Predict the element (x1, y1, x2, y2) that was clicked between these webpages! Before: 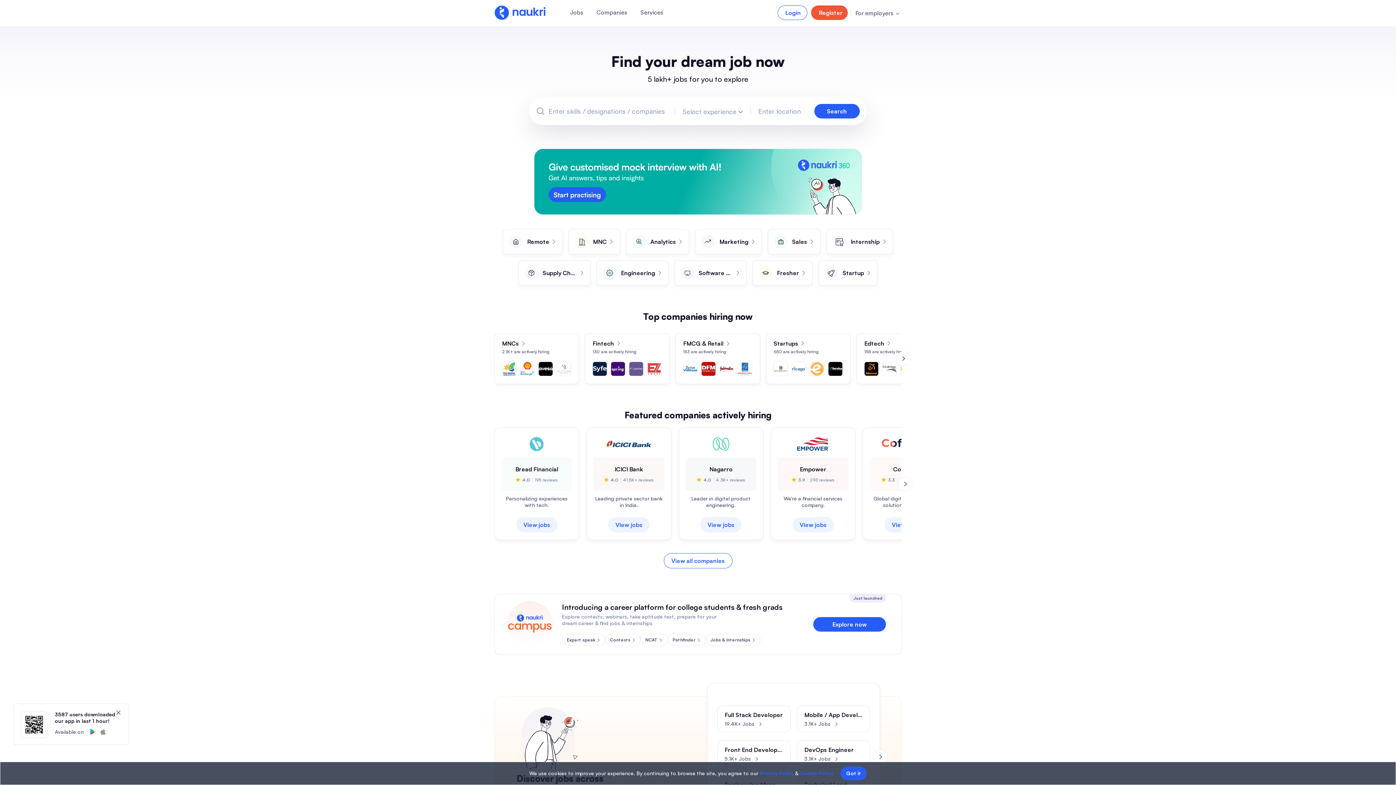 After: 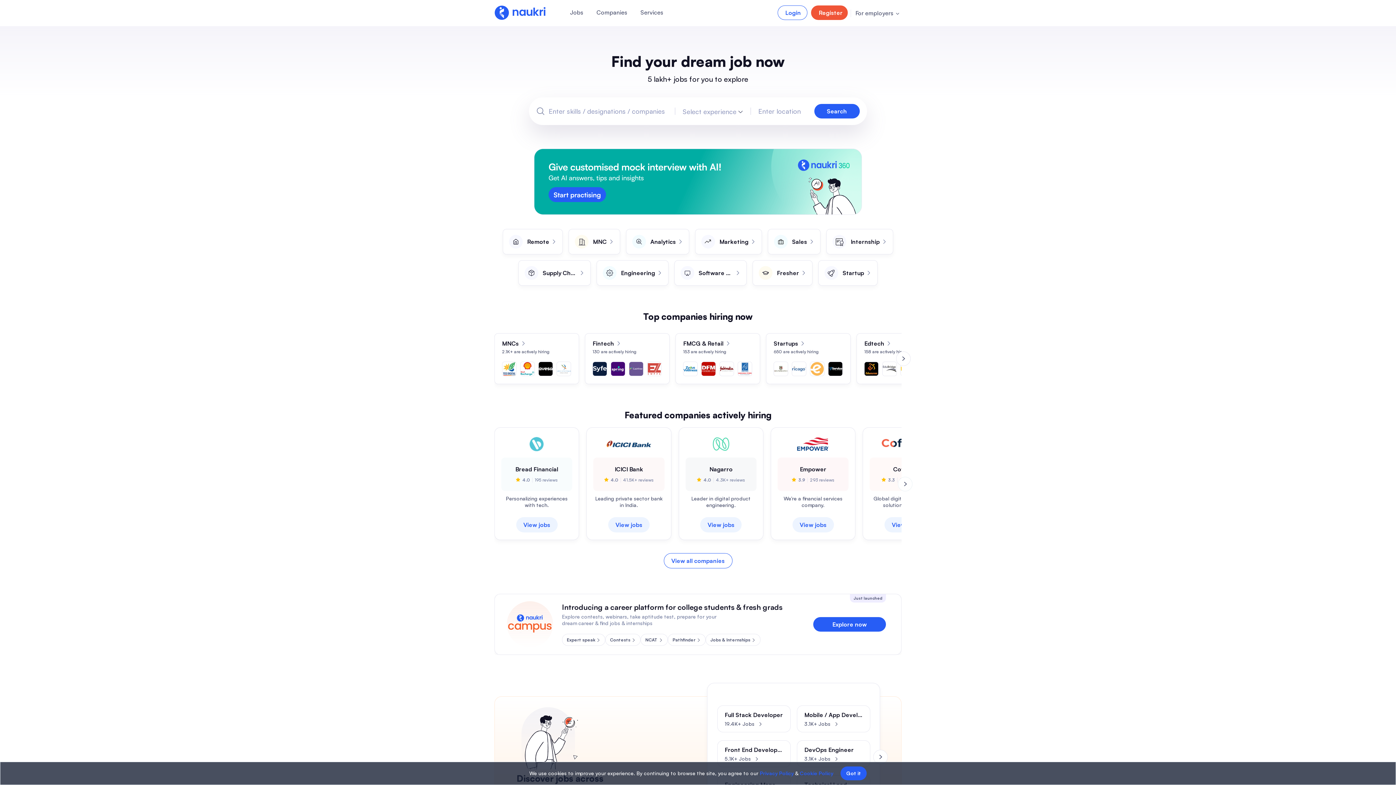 Action: bbox: (640, 8, 663, 16) label: Services